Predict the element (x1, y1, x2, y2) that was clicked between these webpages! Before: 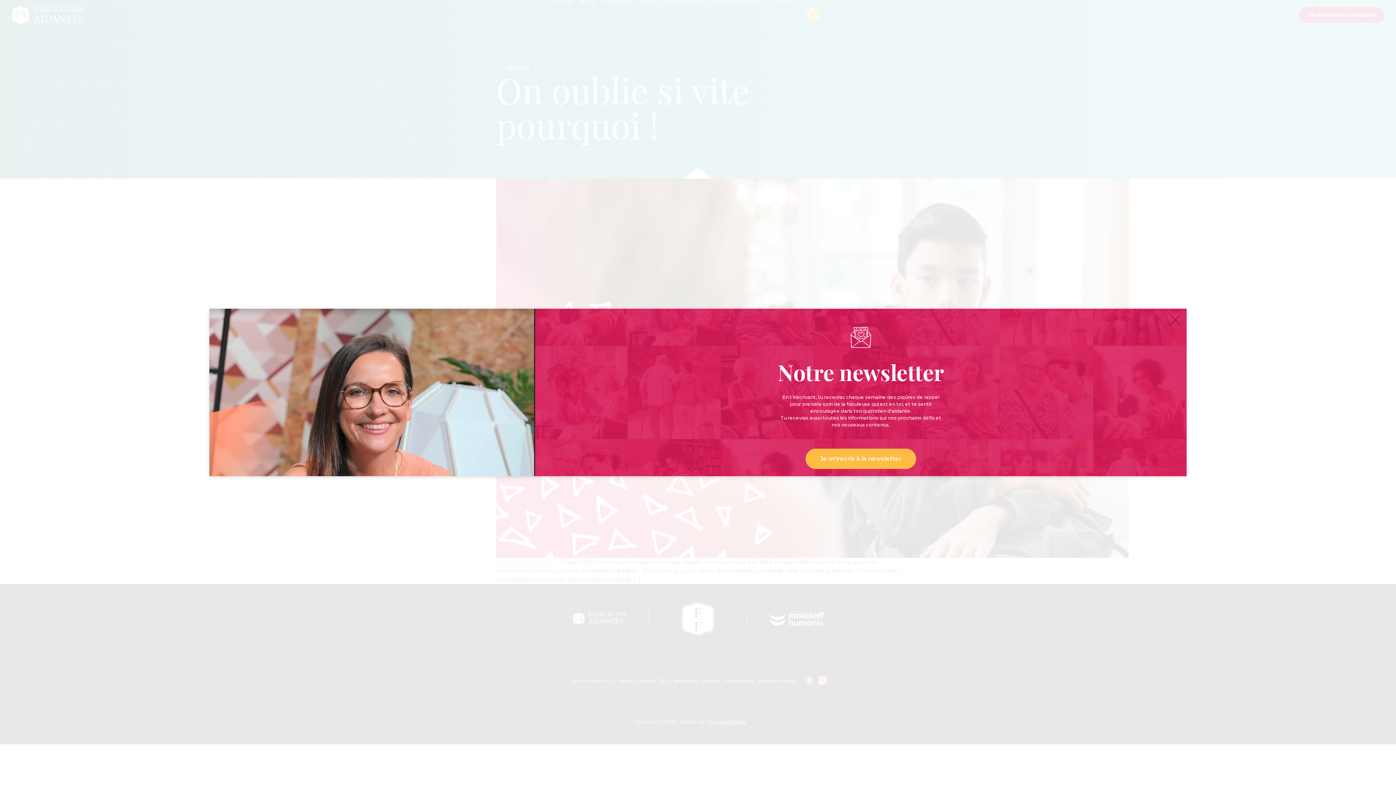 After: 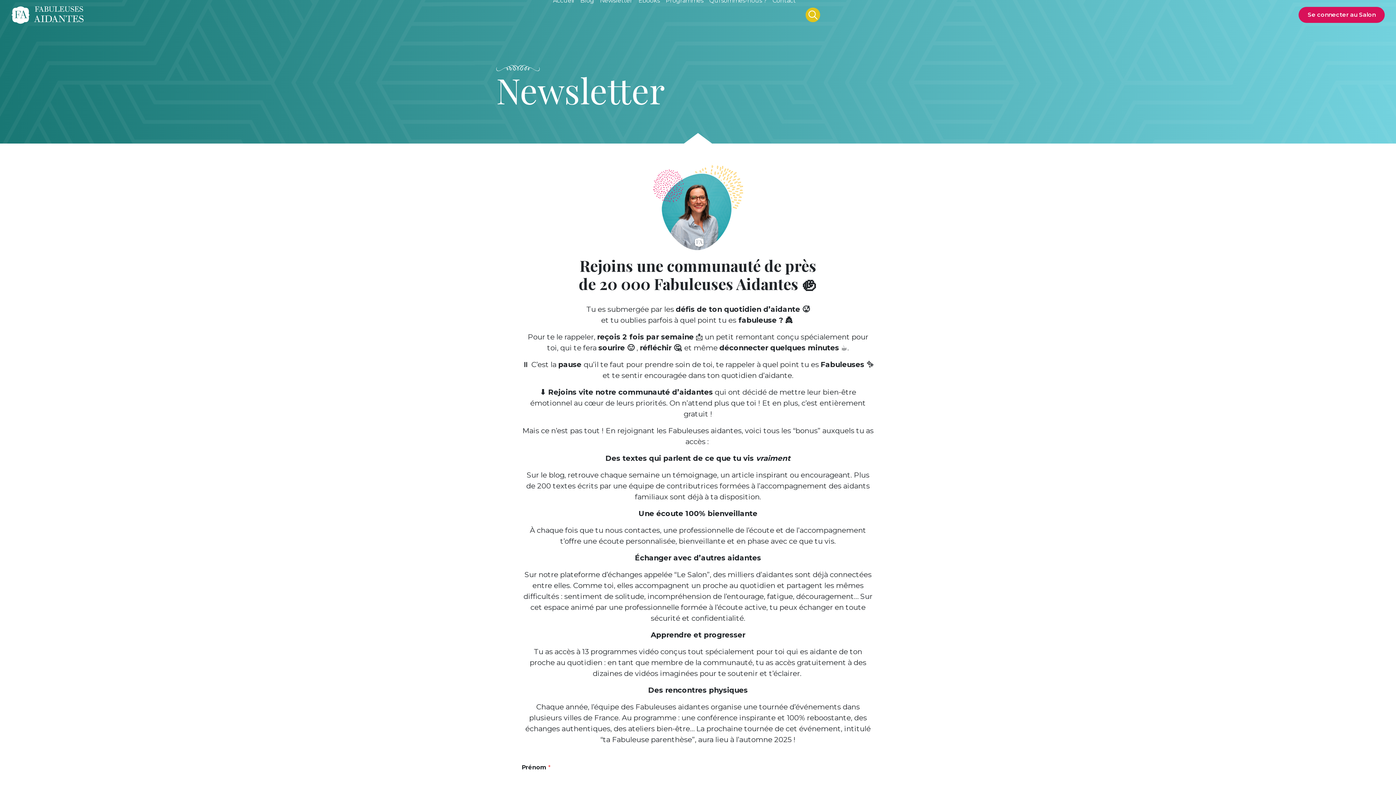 Action: label: Je m'inscris à la newsletter bbox: (805, 448, 916, 469)